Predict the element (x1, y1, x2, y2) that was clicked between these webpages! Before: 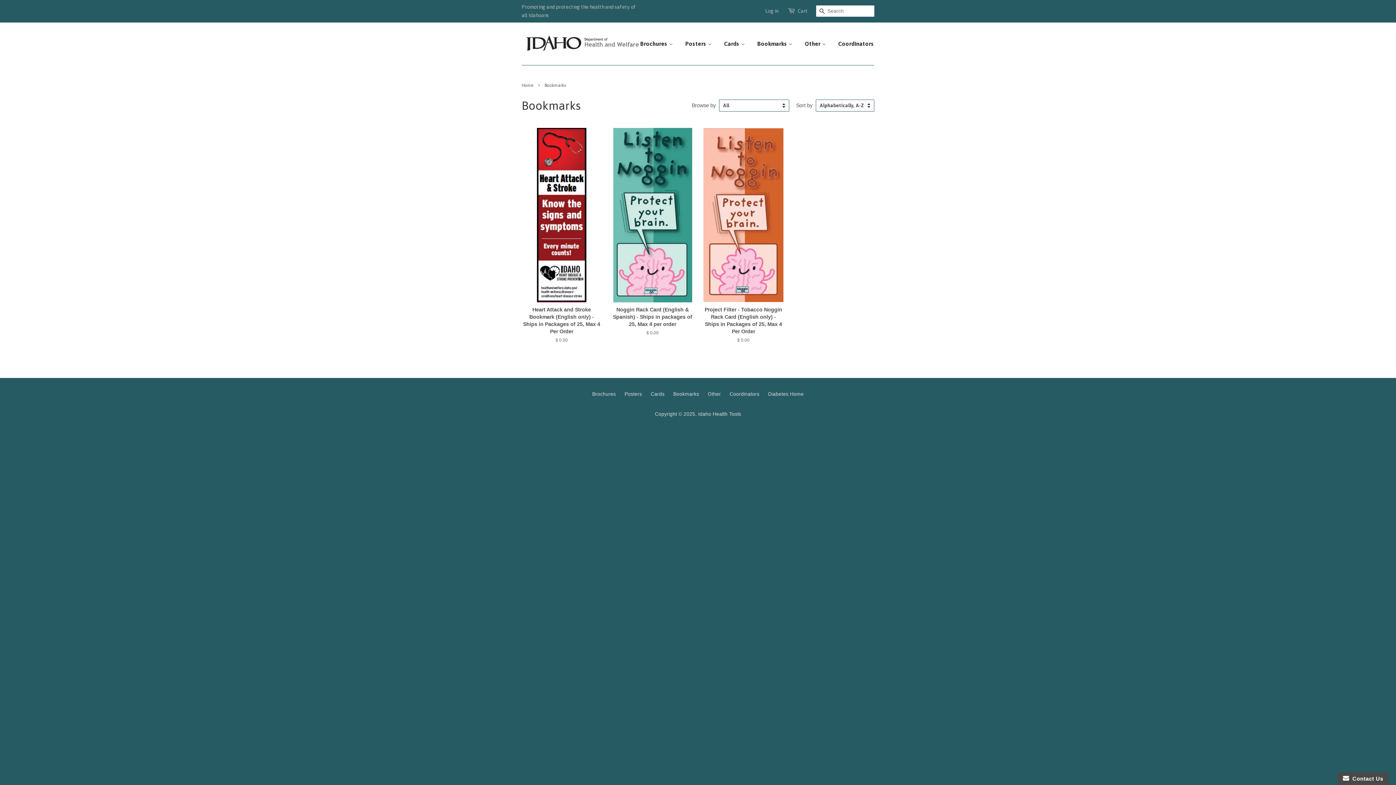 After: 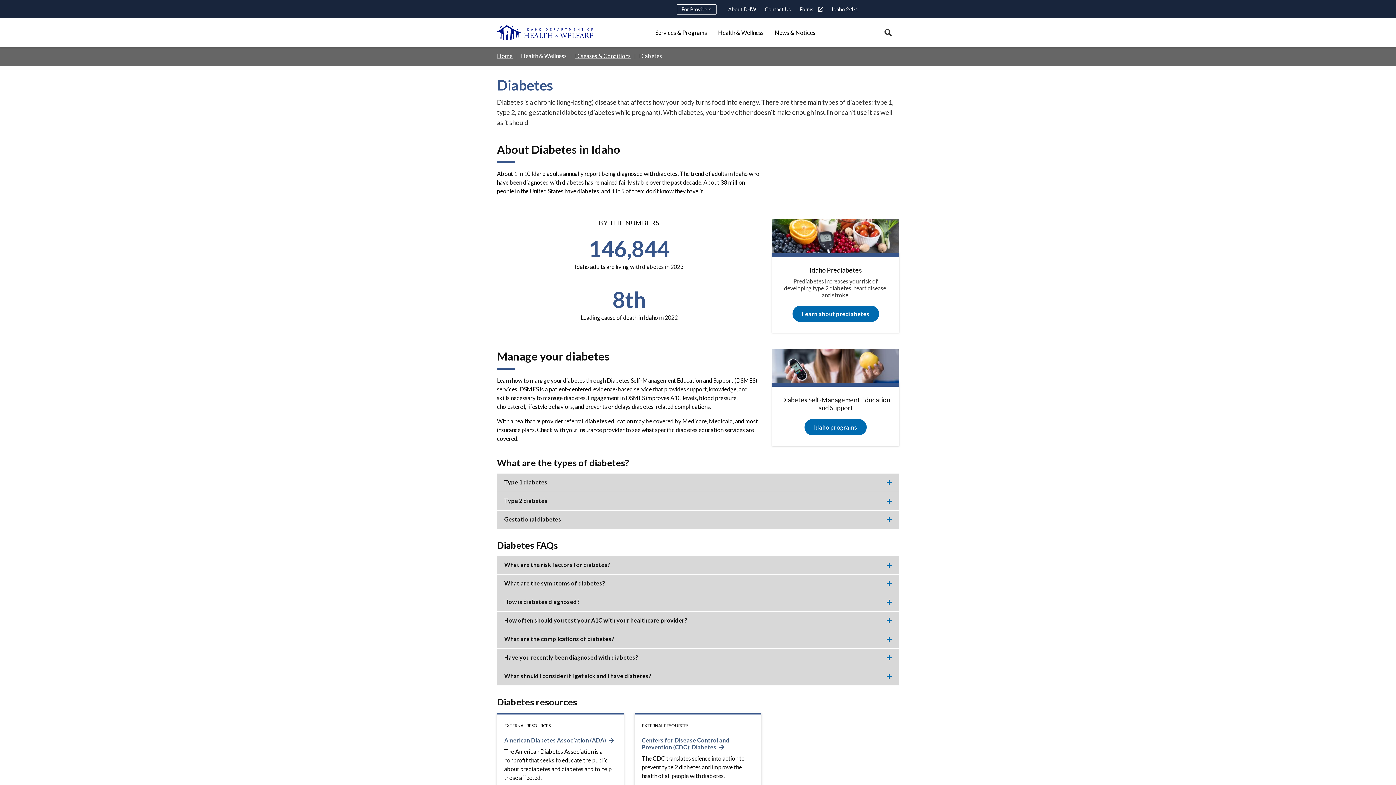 Action: label: Diabetes Home bbox: (768, 391, 804, 397)